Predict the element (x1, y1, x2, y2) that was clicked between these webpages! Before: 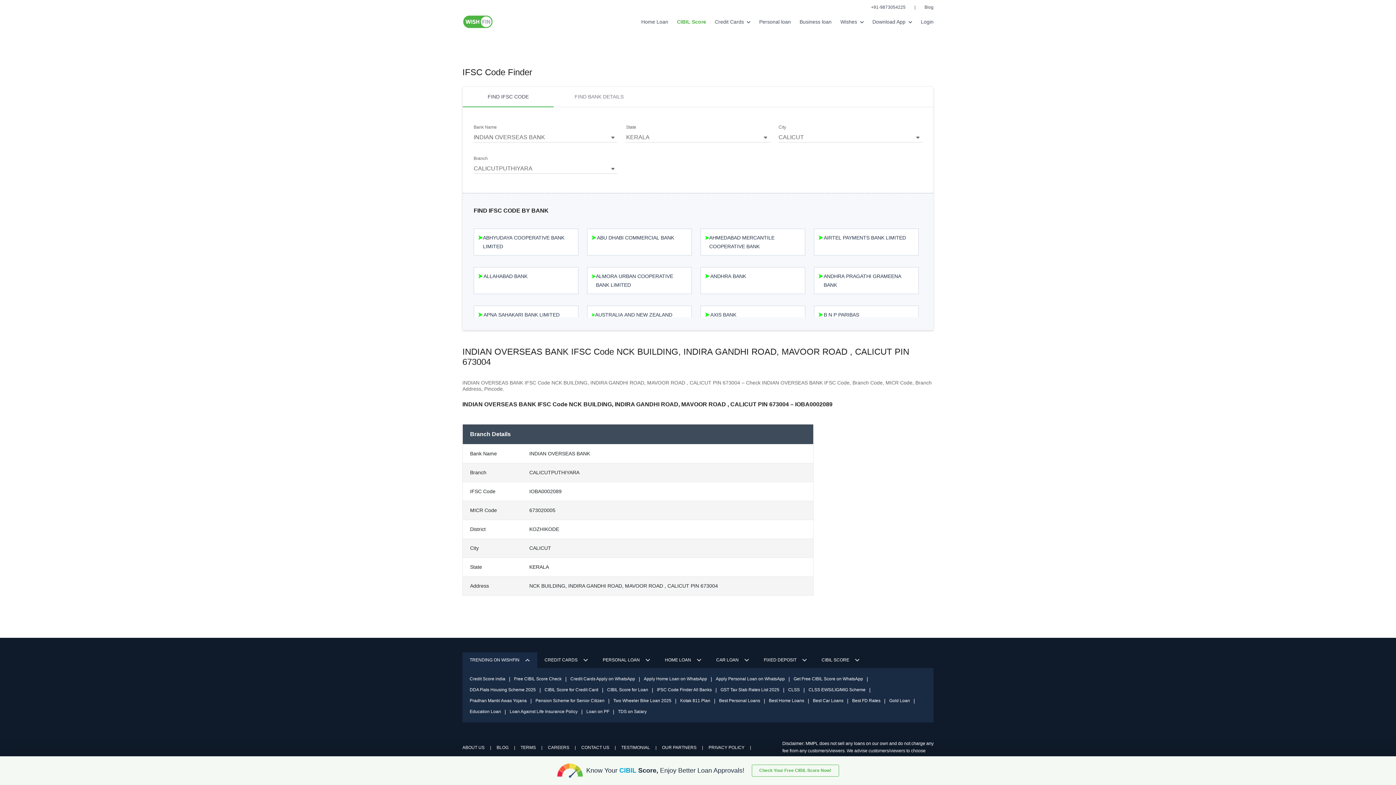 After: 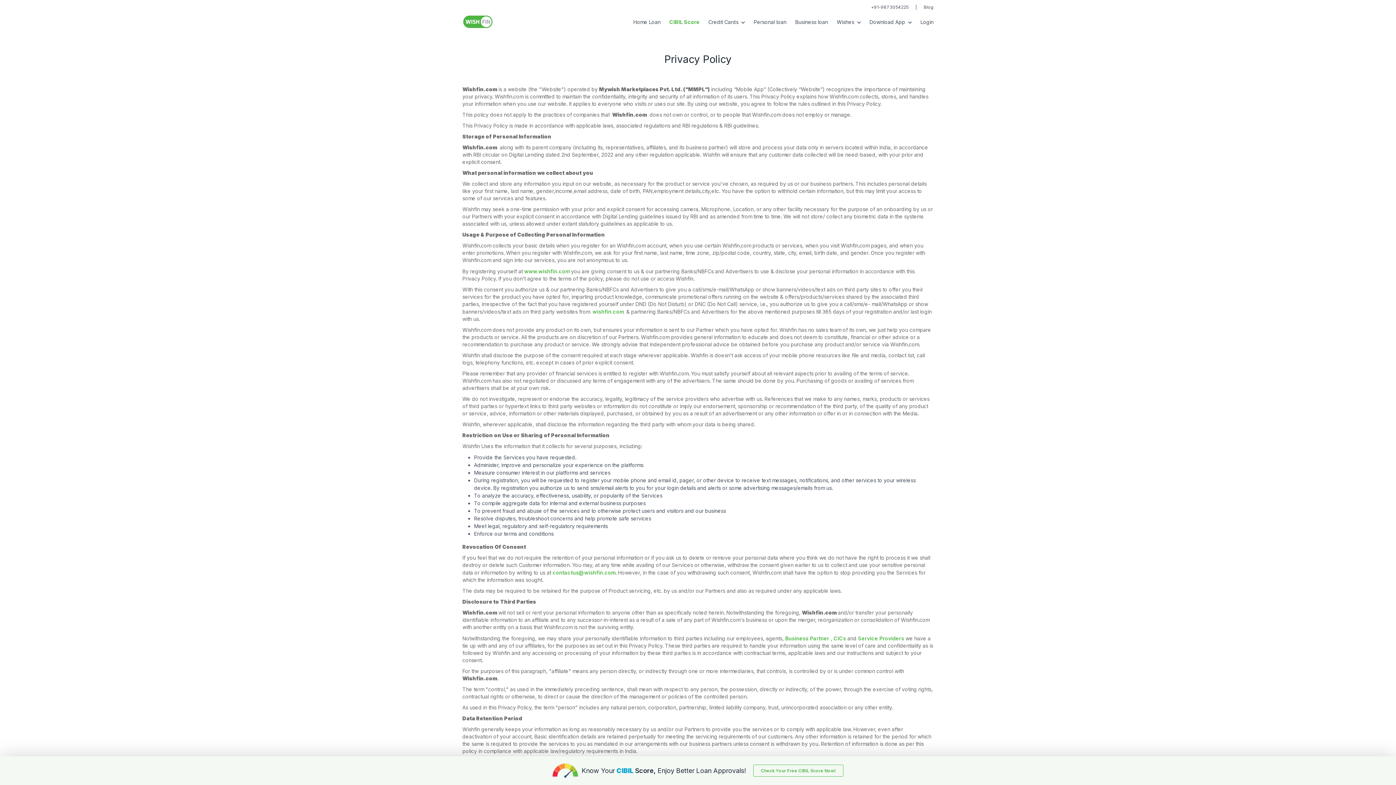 Action: bbox: (708, 745, 756, 750) label: PRIVACY POLICY